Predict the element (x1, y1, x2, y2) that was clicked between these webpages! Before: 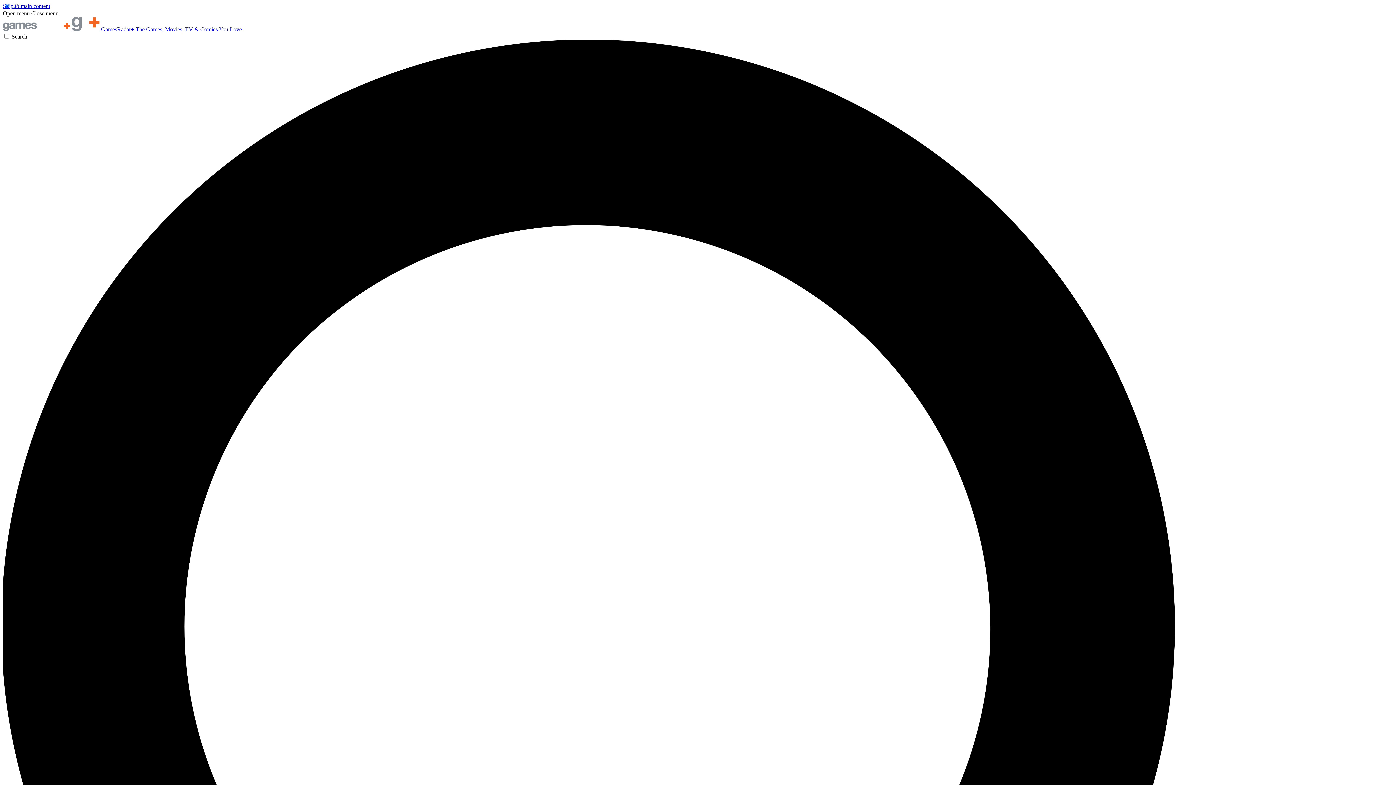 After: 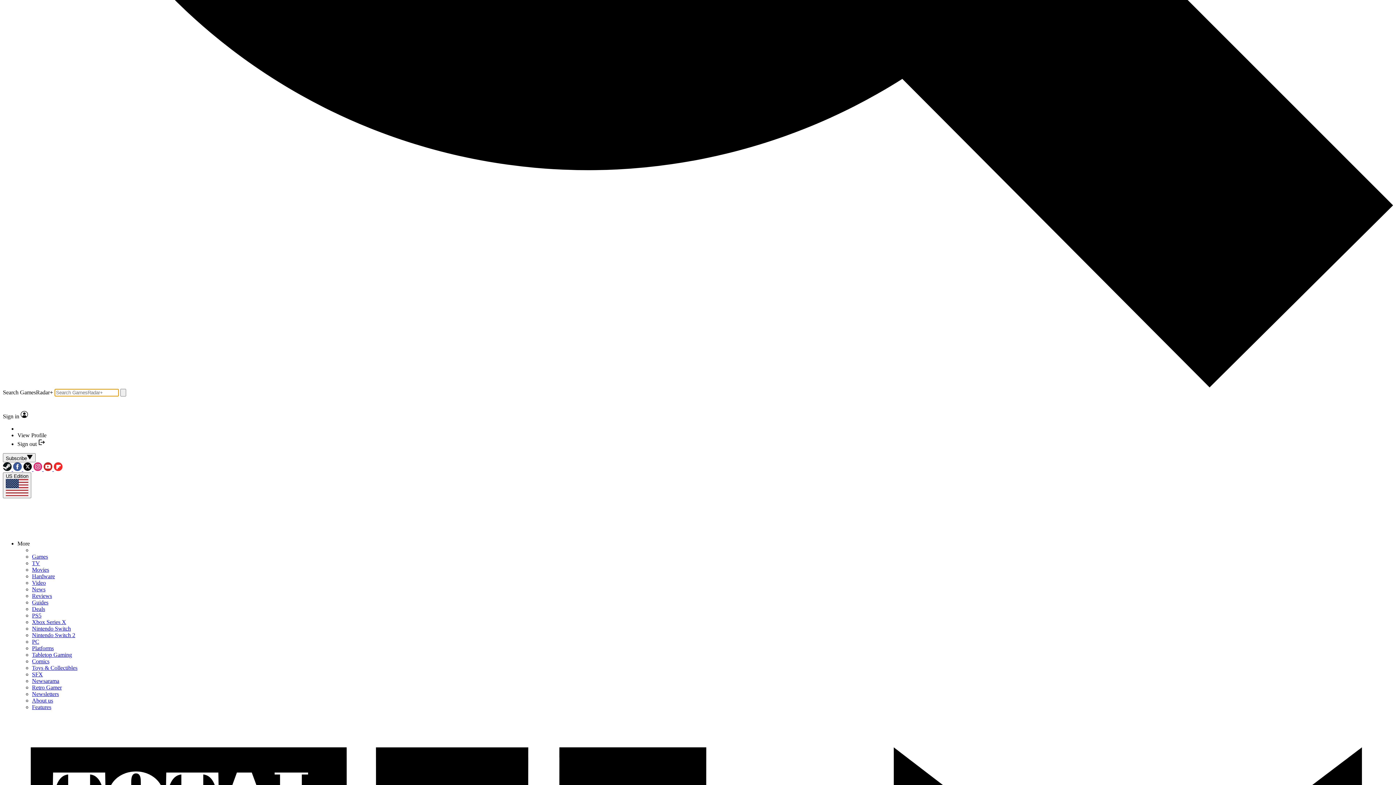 Action: label: Search bbox: (2, 33, 1393, 1431)